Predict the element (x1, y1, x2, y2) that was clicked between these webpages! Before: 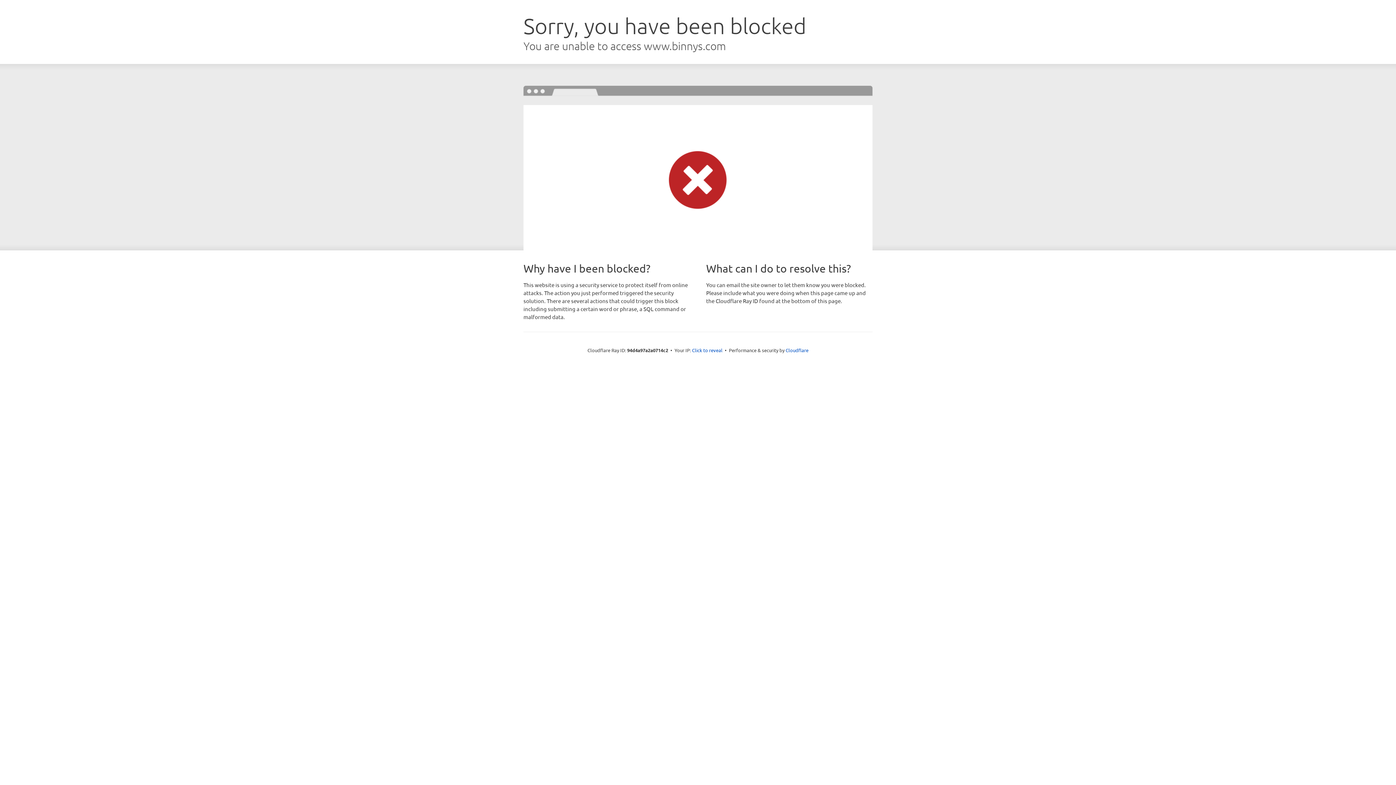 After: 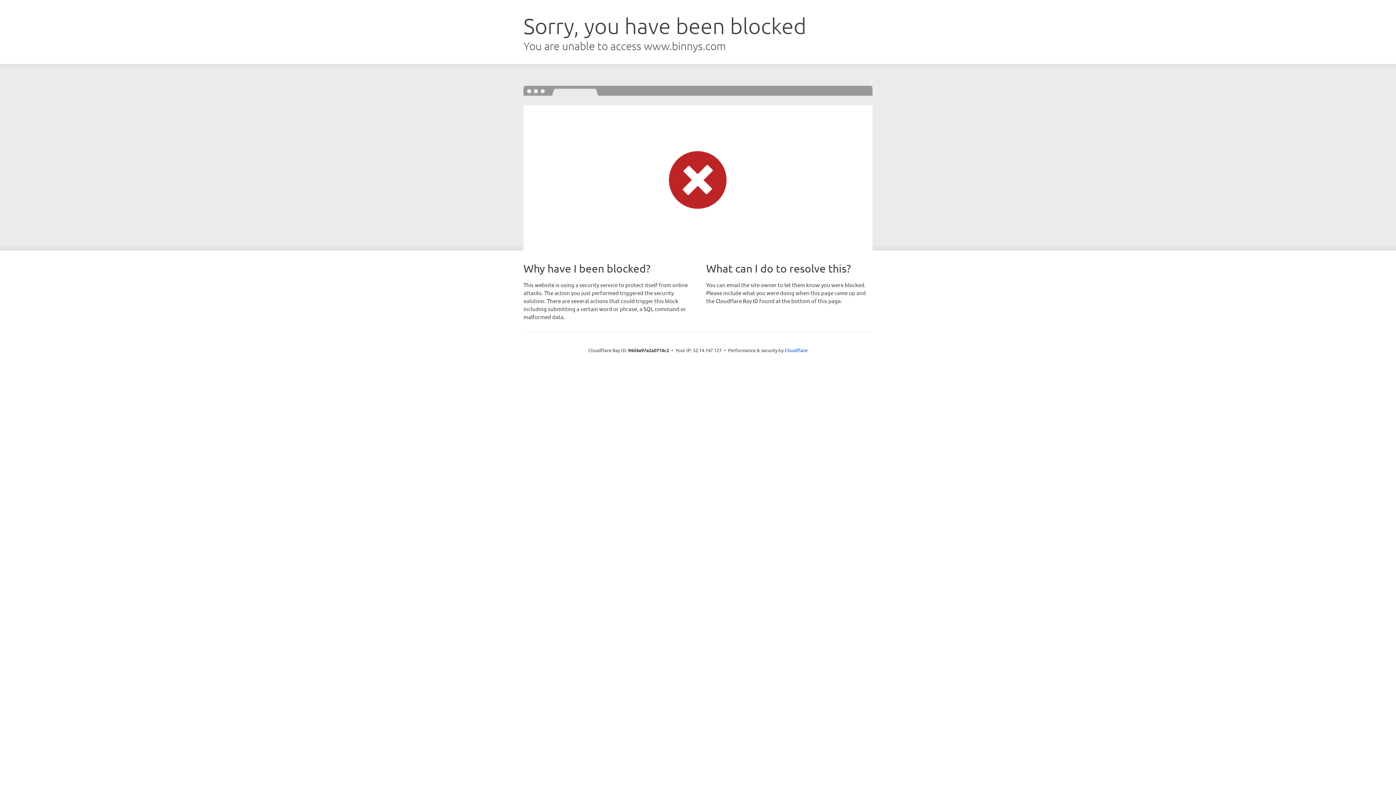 Action: label: Click to reveal bbox: (692, 346, 722, 353)